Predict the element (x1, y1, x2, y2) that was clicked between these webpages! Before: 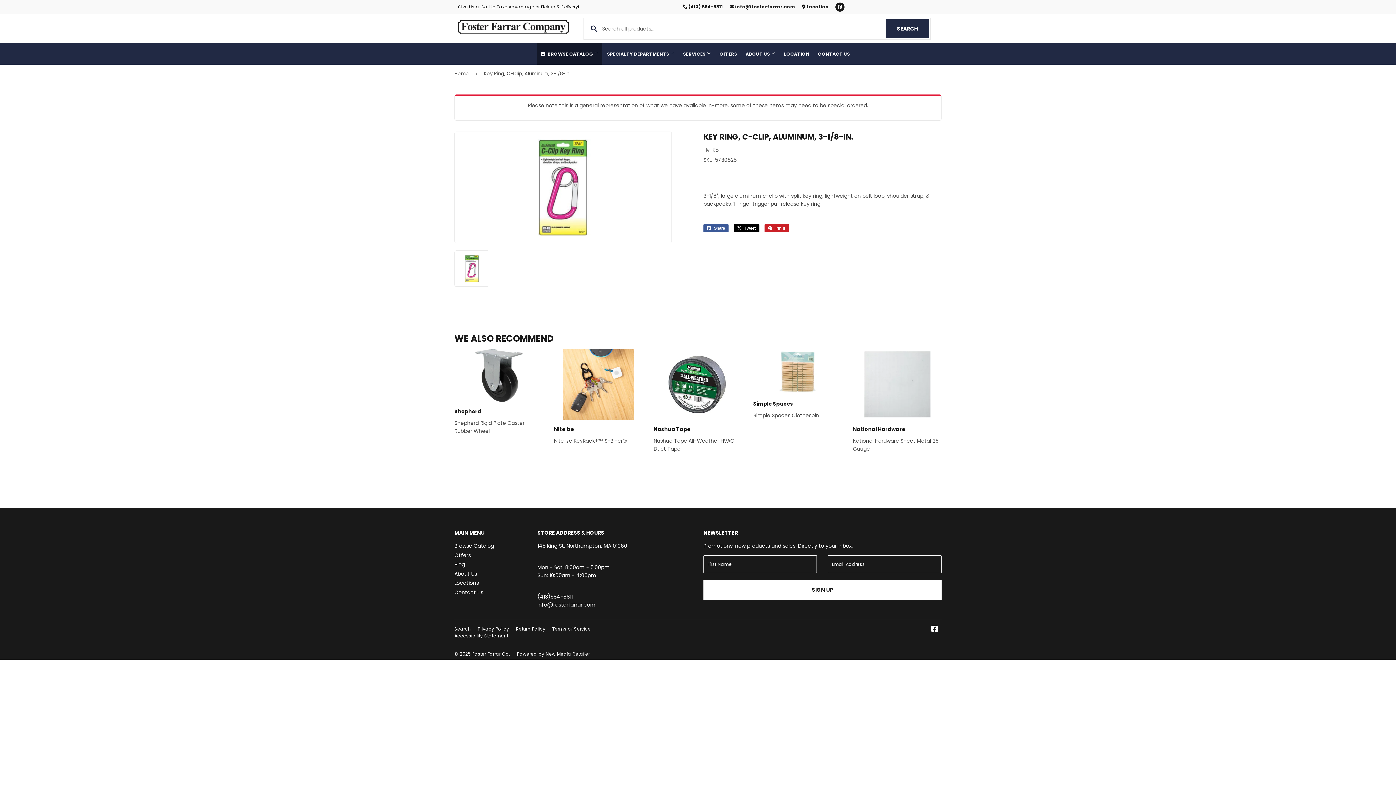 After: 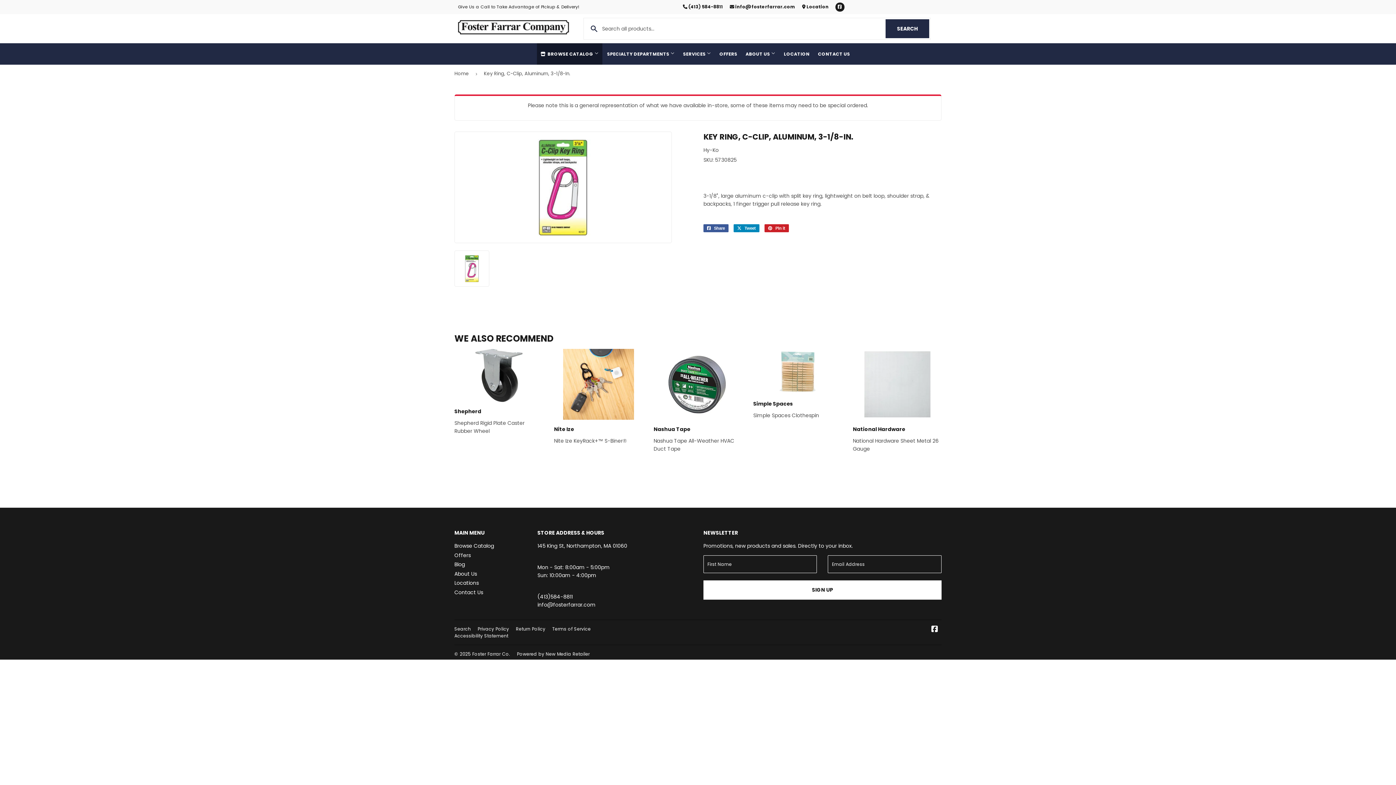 Action: label:  Tweet
Tweet on Twitter bbox: (733, 224, 759, 232)